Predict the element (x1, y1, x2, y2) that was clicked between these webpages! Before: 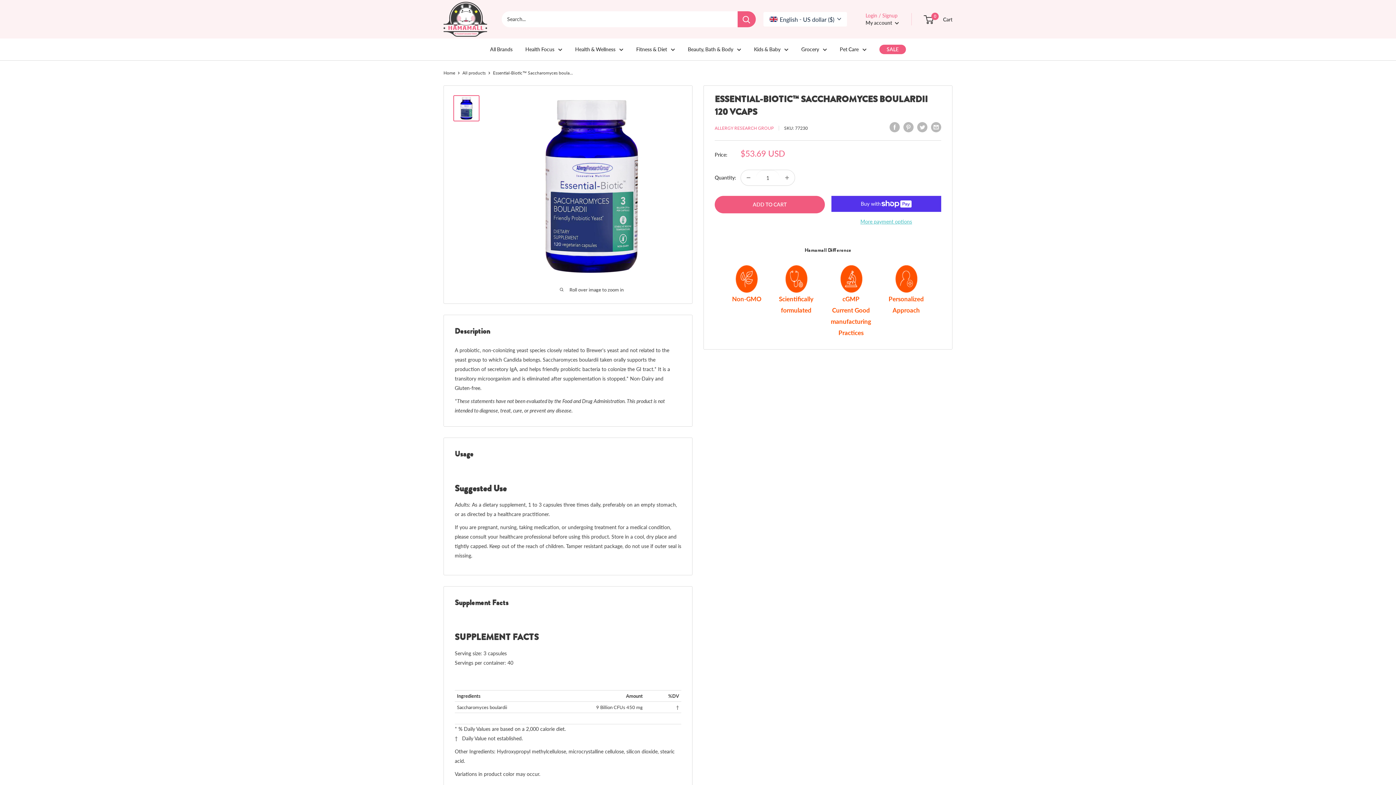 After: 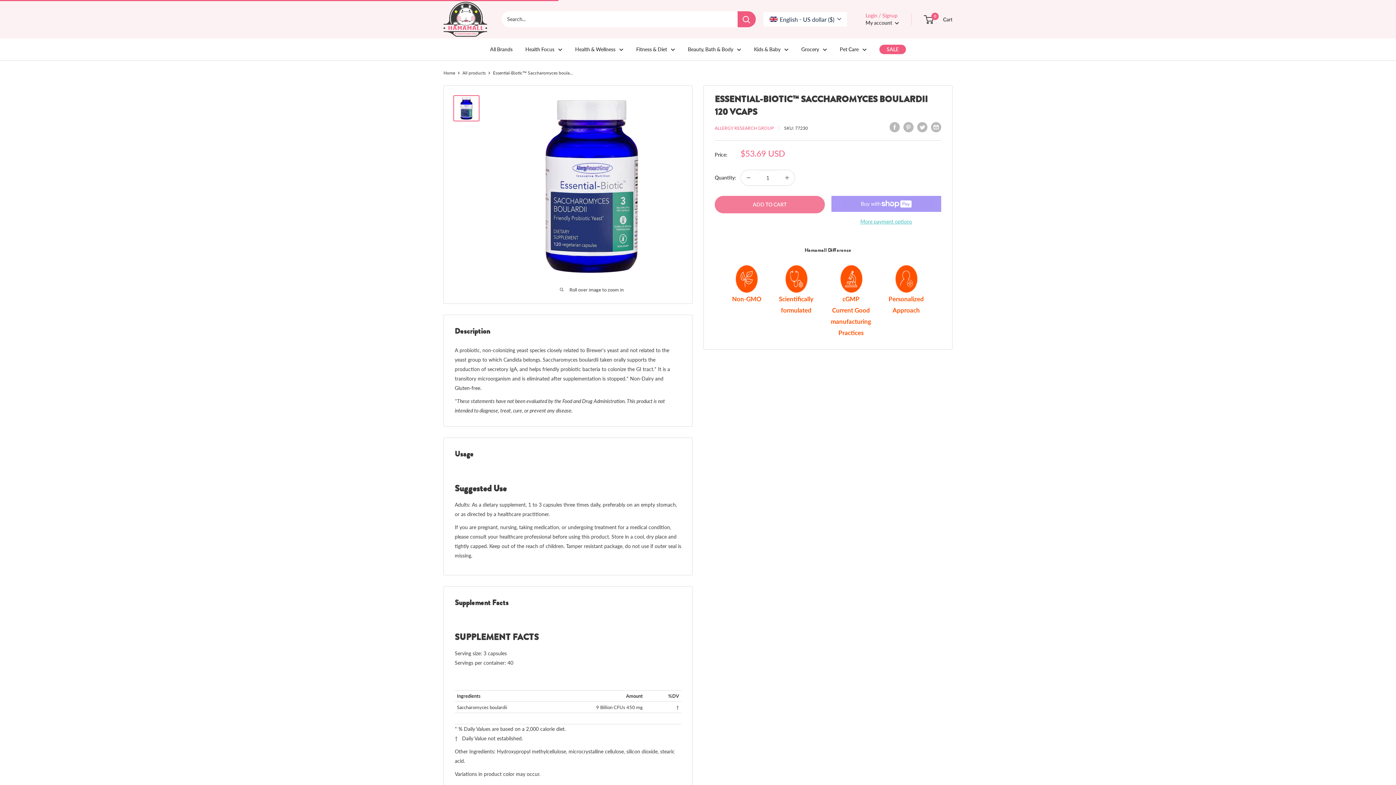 Action: label: ADD TO CART bbox: (714, 196, 824, 213)